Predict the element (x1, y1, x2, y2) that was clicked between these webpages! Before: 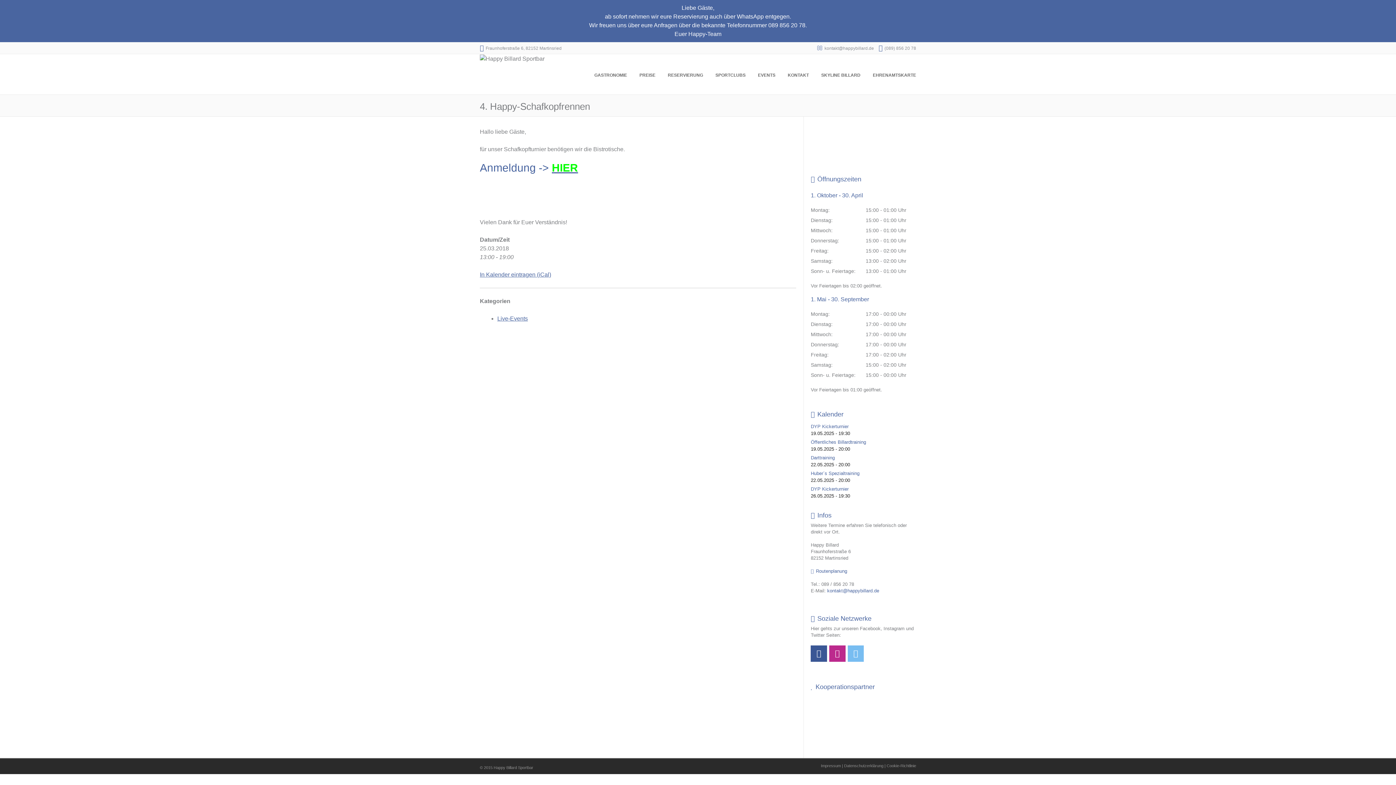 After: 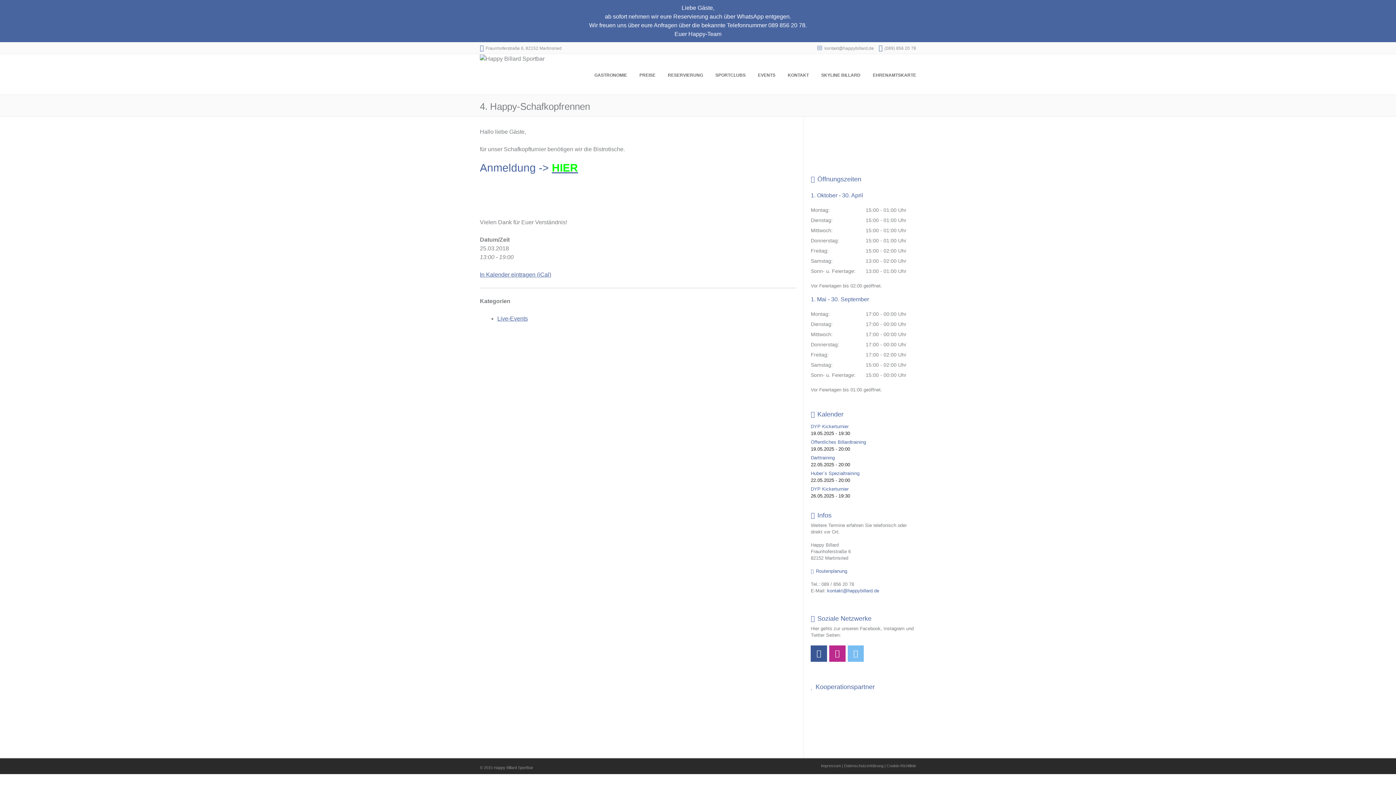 Action: bbox: (824, 45, 874, 50) label: kontakt@happybillard.de